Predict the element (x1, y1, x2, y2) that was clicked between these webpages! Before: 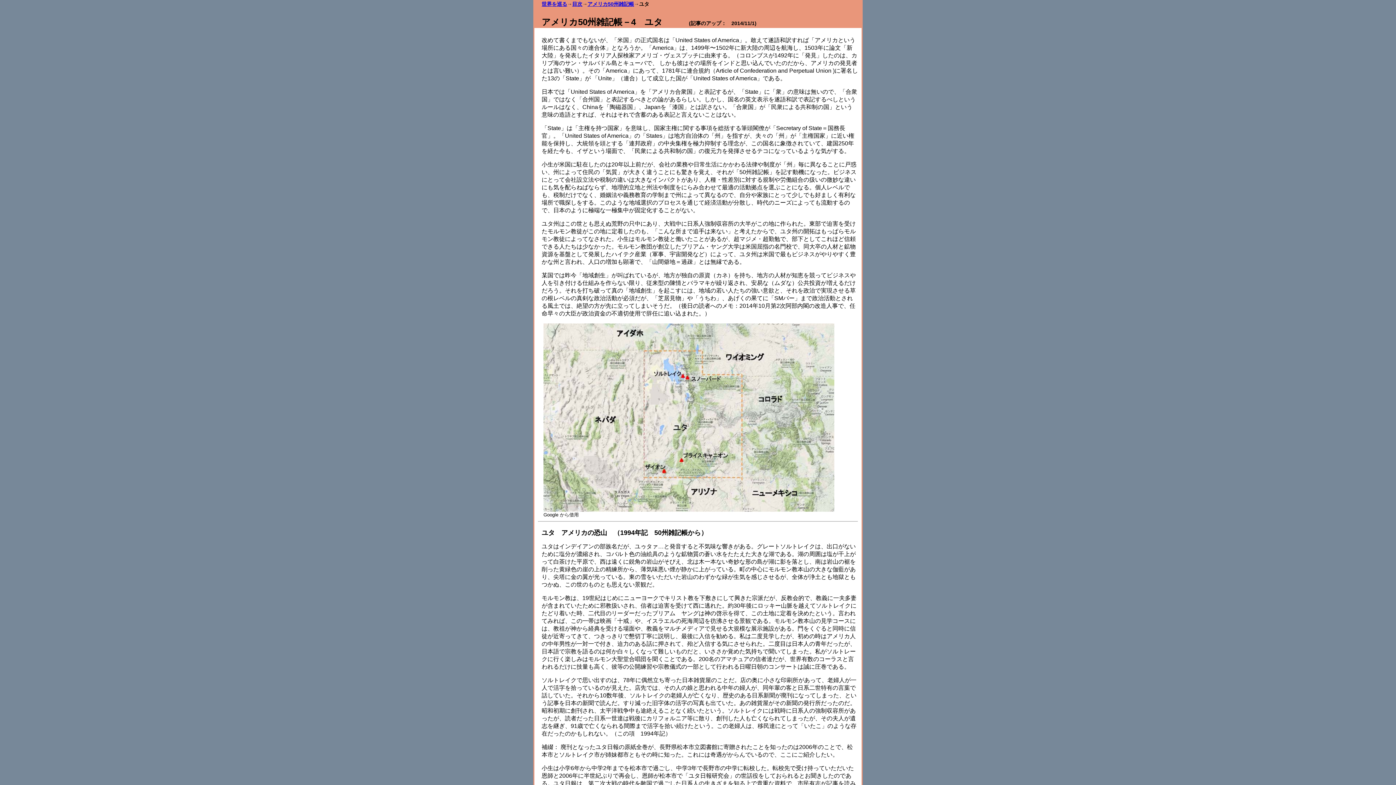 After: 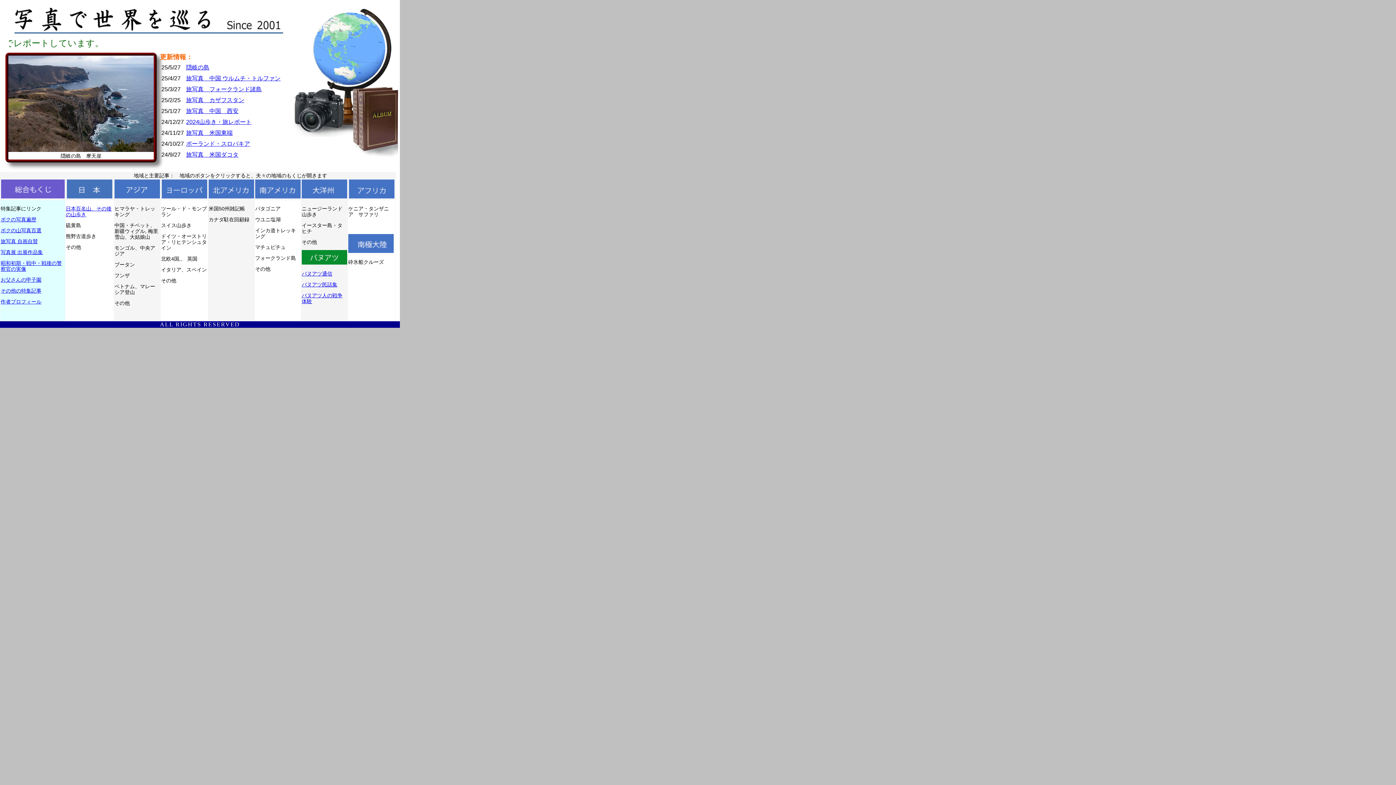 Action: label: 世界を巡る bbox: (541, 1, 567, 6)